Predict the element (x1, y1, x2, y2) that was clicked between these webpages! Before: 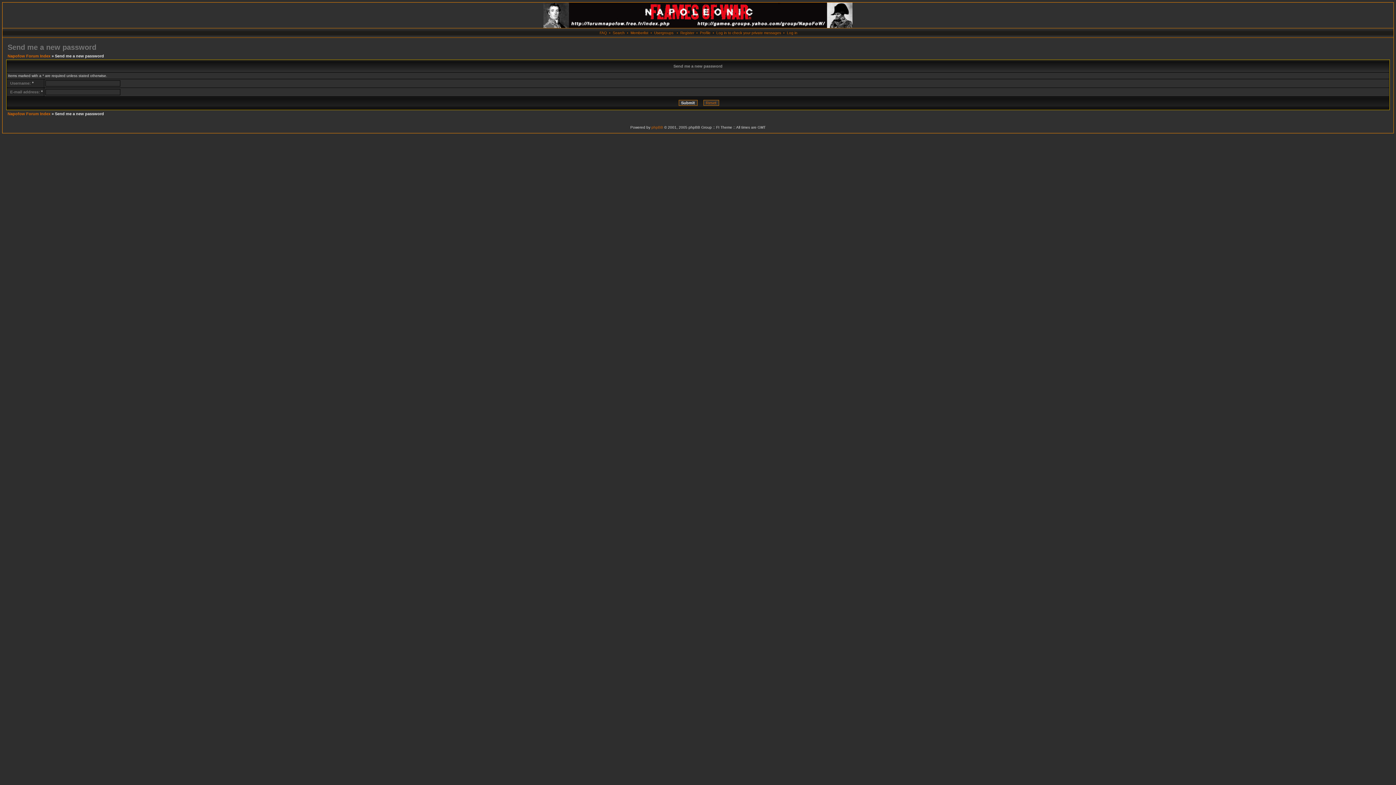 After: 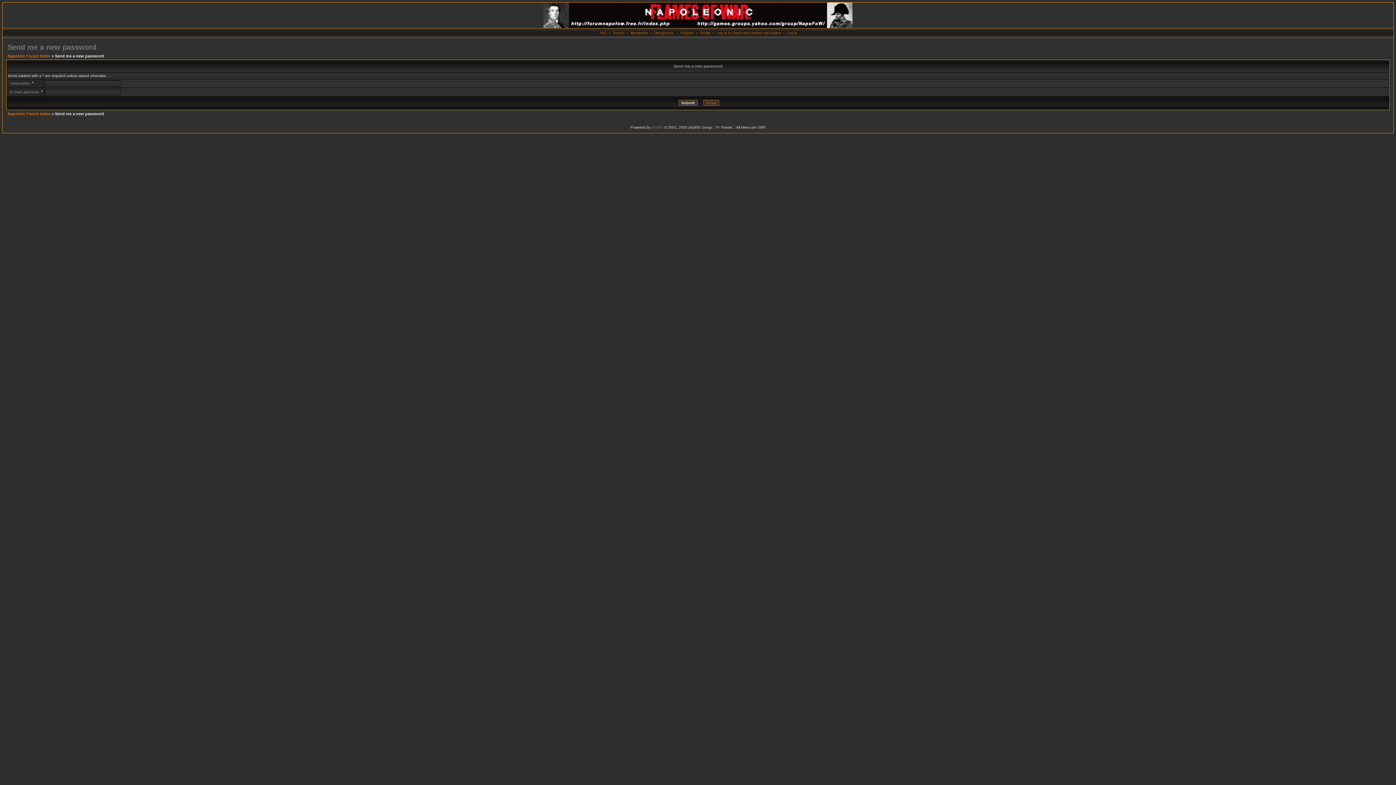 Action: label: phpBB bbox: (651, 125, 663, 129)